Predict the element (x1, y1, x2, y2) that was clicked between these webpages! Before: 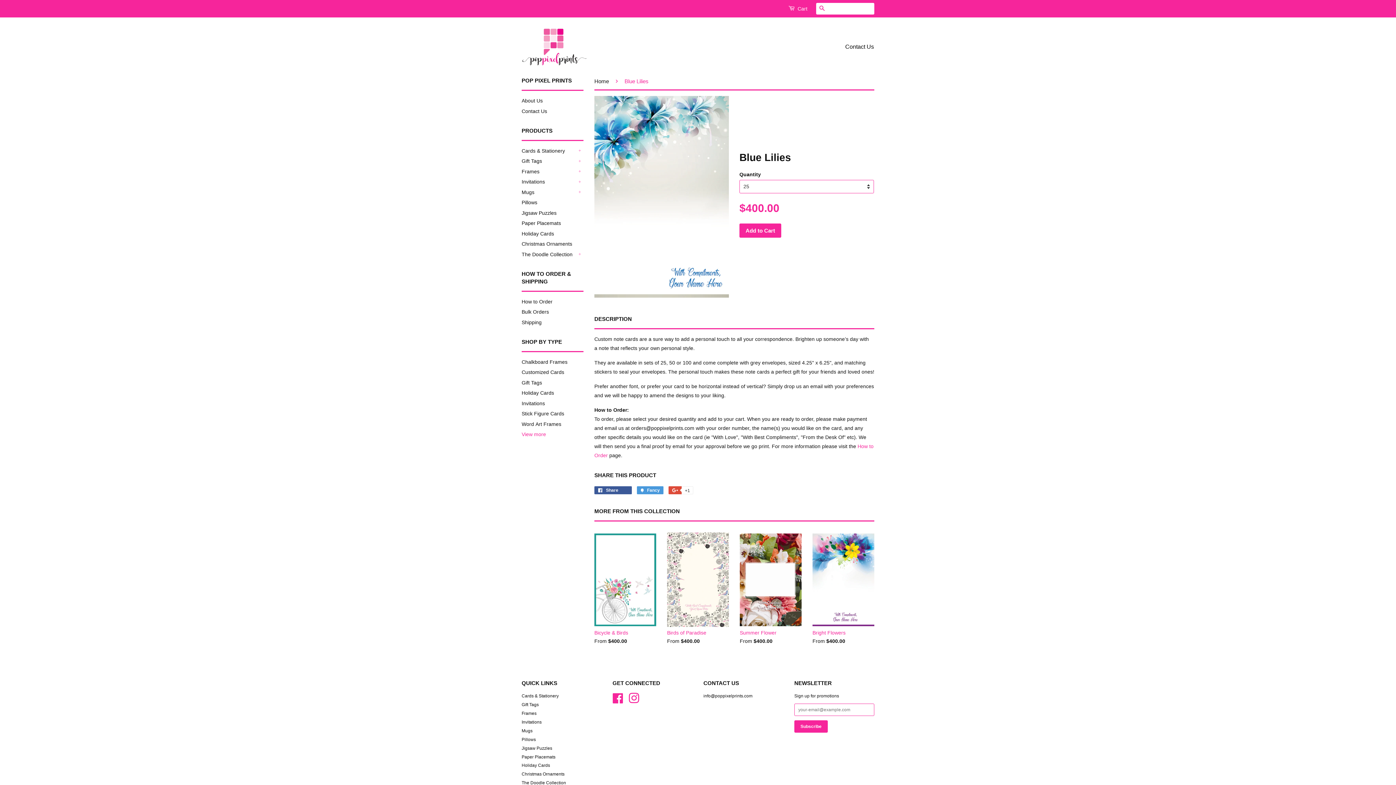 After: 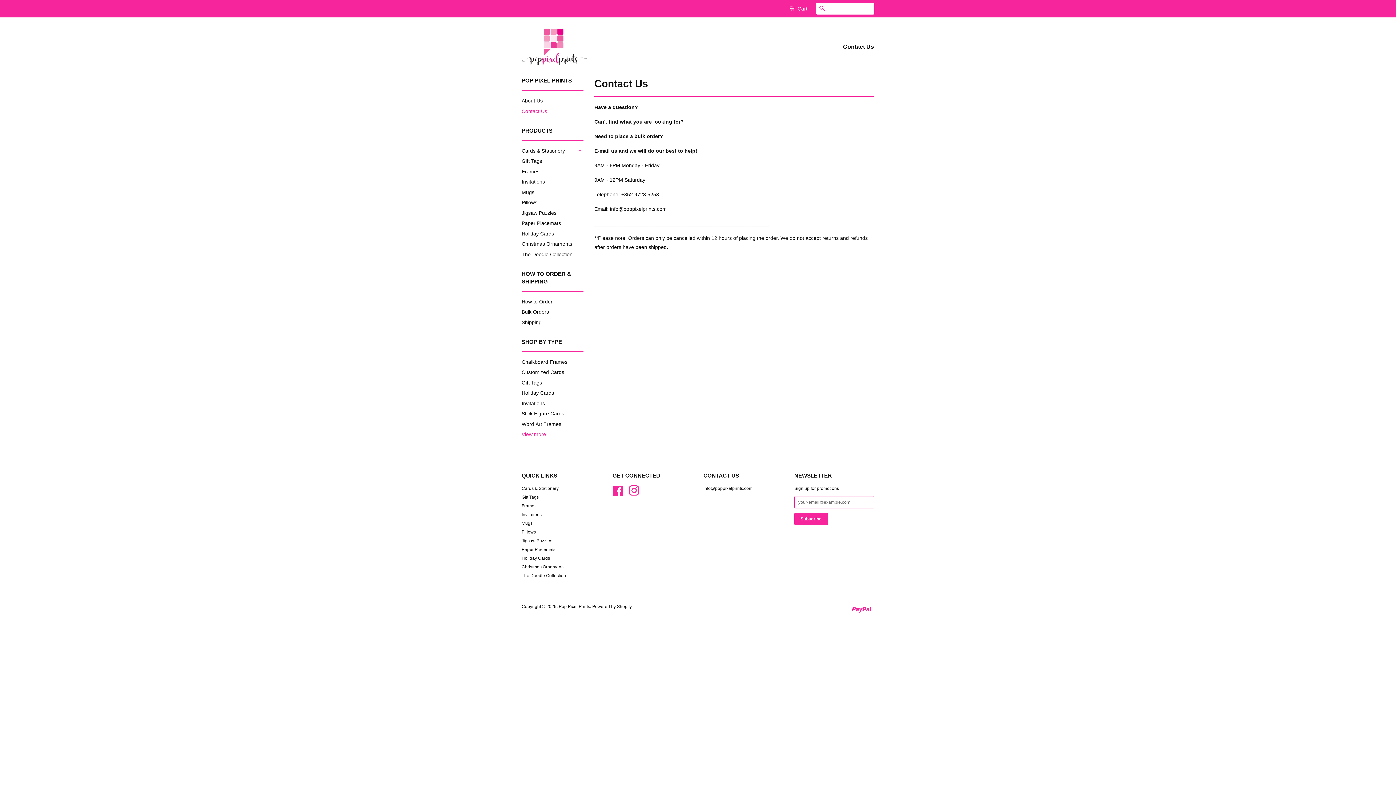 Action: label: Contact Us bbox: (521, 108, 547, 114)